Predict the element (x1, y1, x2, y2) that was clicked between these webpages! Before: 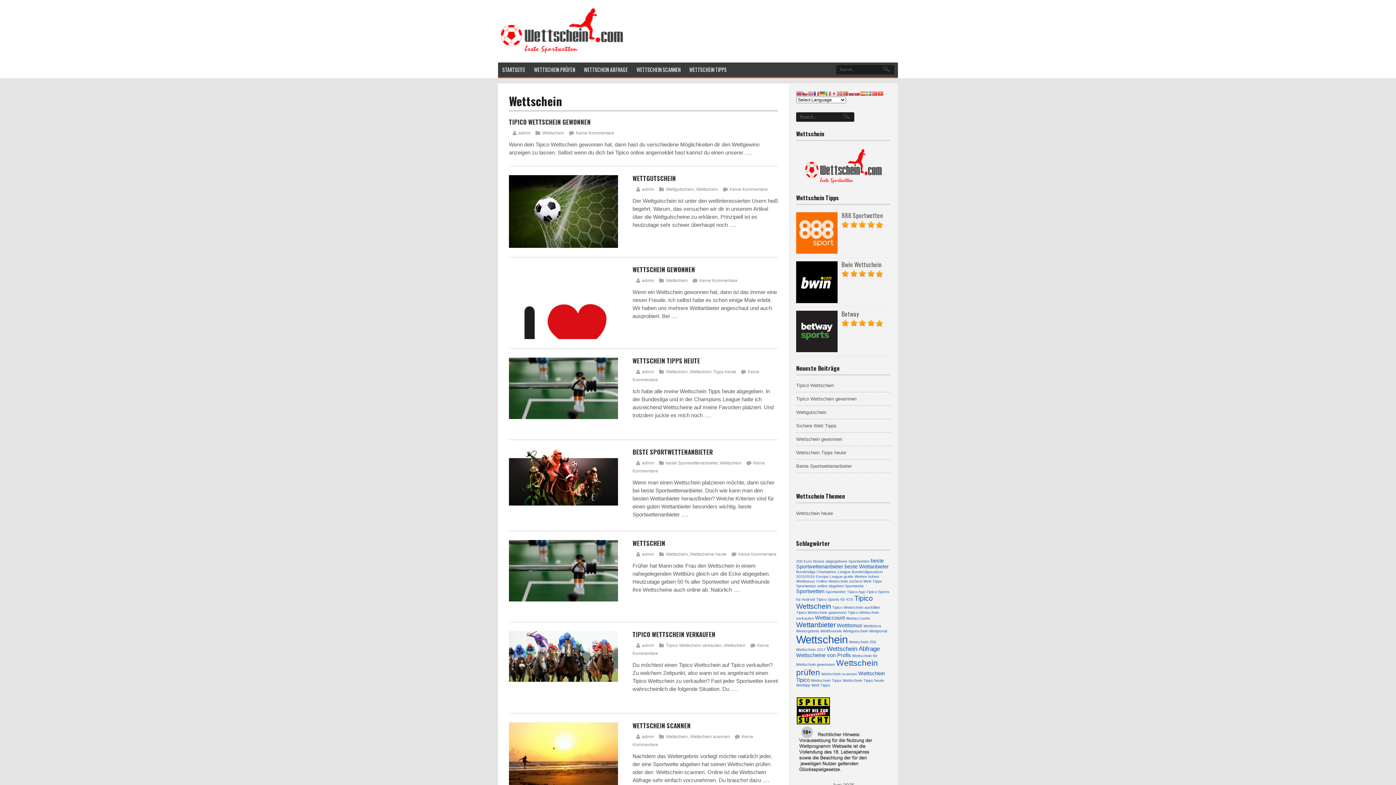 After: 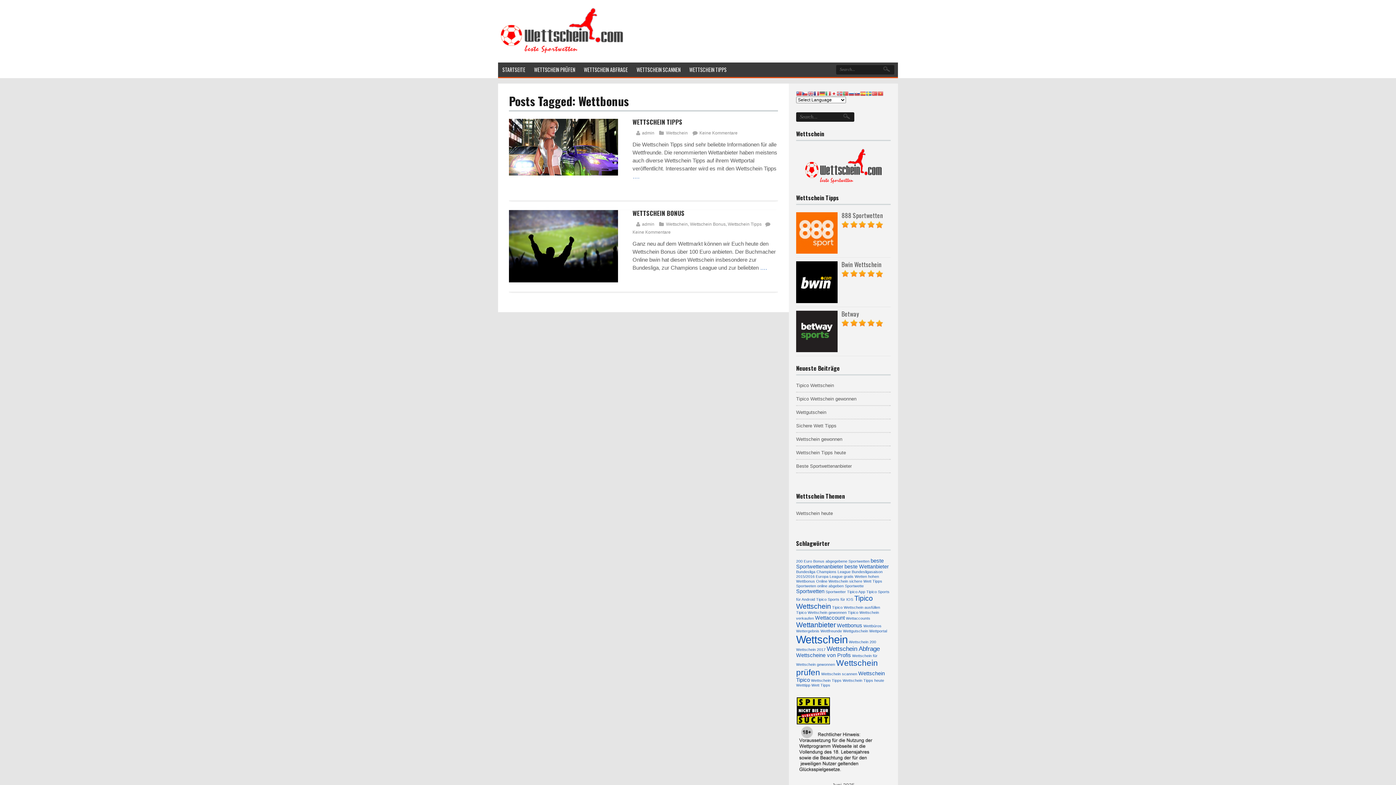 Action: bbox: (837, 622, 862, 628) label: Wettbonus (2 Einträge)